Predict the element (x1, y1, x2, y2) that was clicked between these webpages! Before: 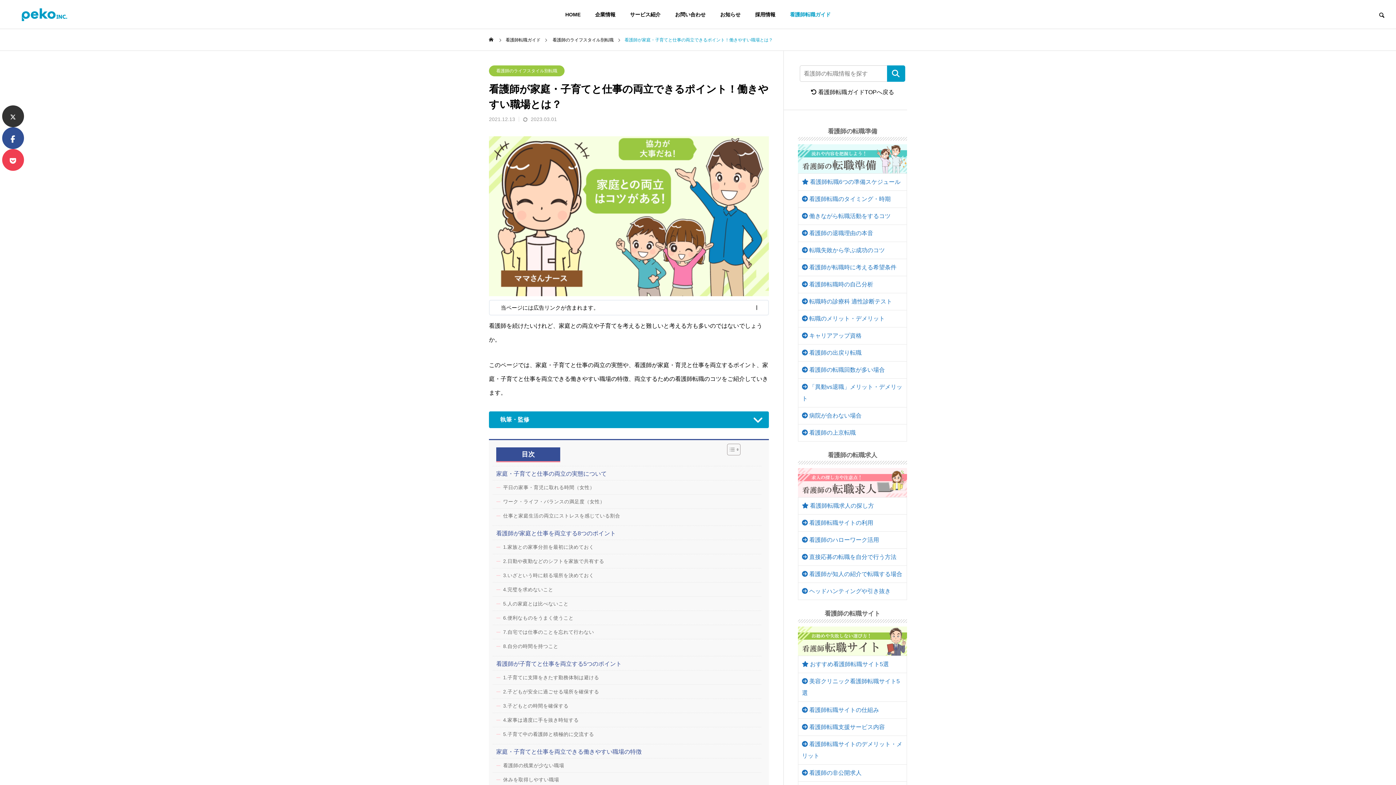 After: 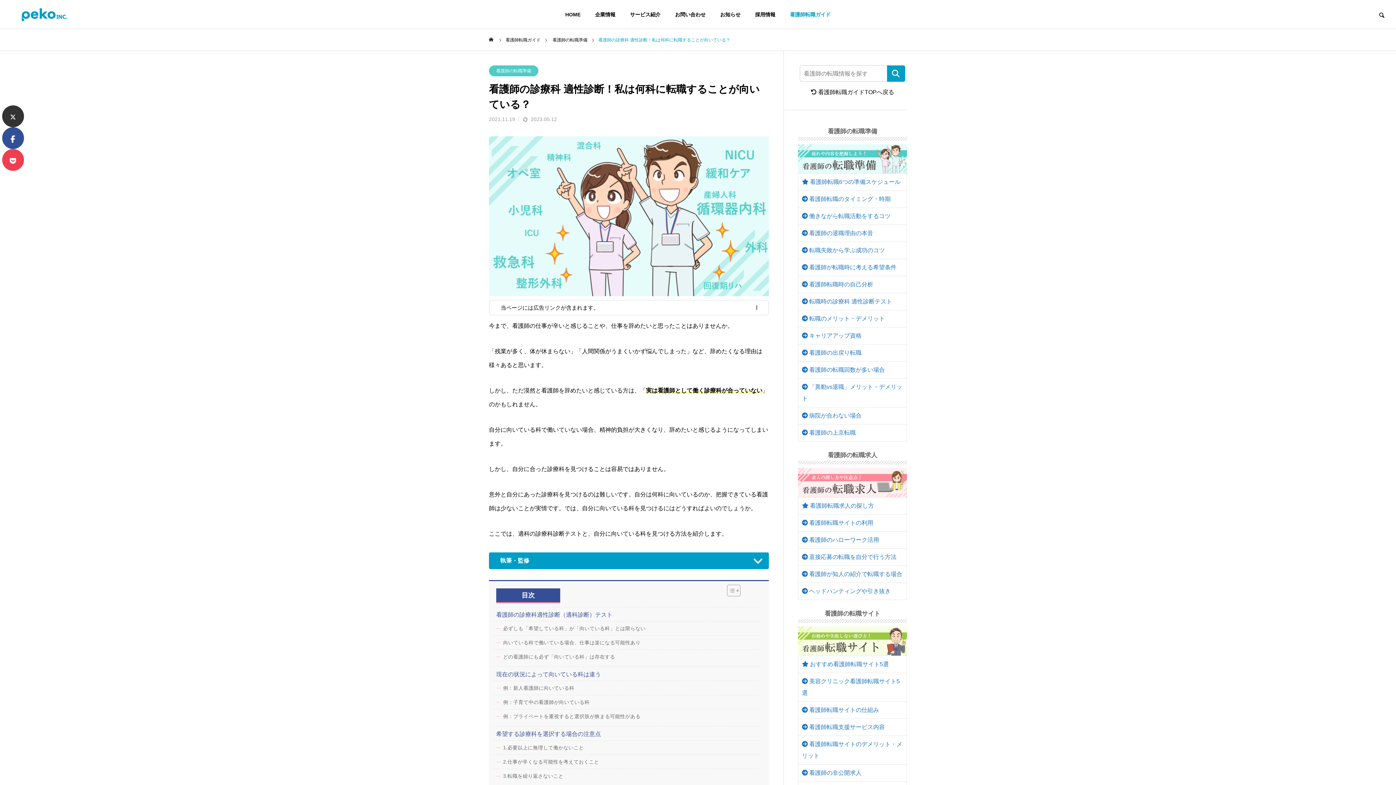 Action: label:  転職時の診療科 適性診断テスト bbox: (798, 293, 907, 310)